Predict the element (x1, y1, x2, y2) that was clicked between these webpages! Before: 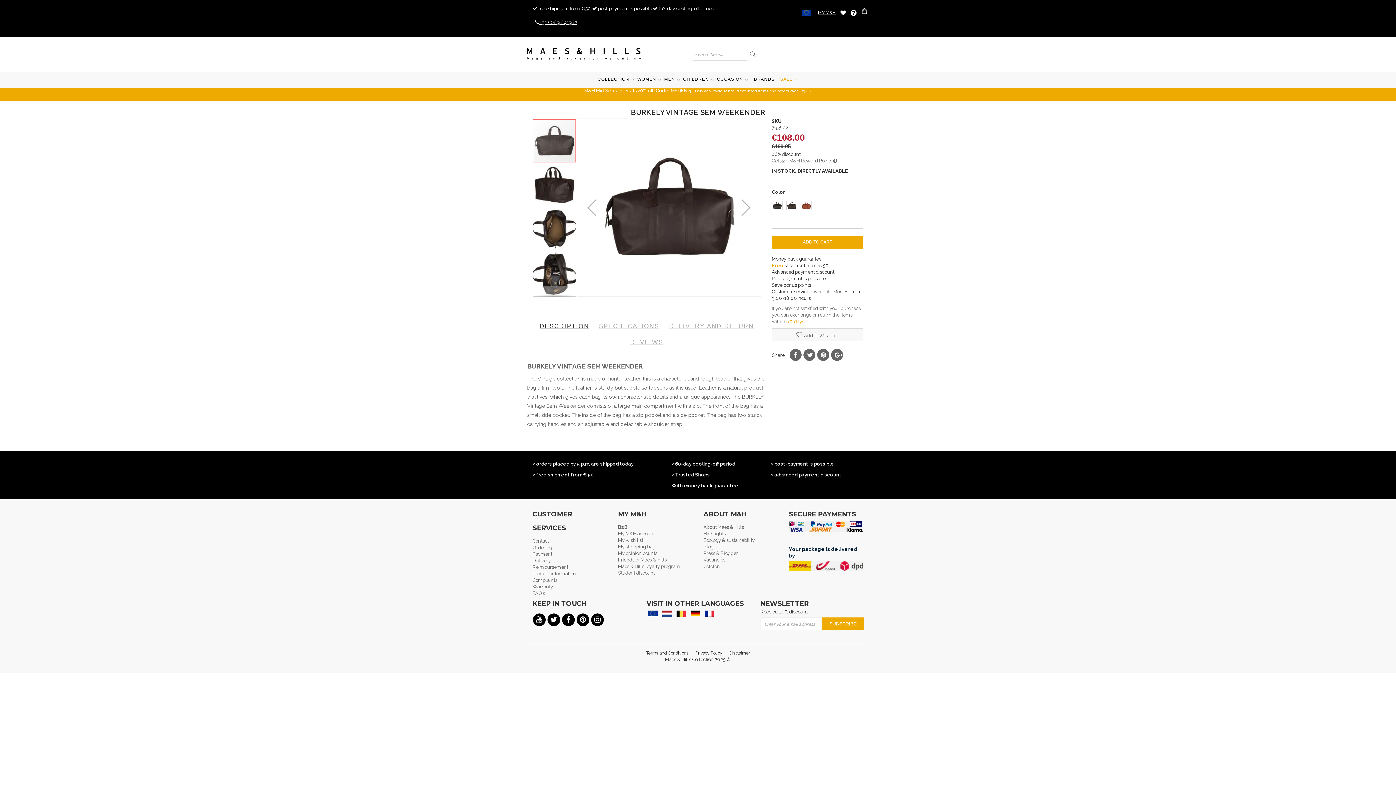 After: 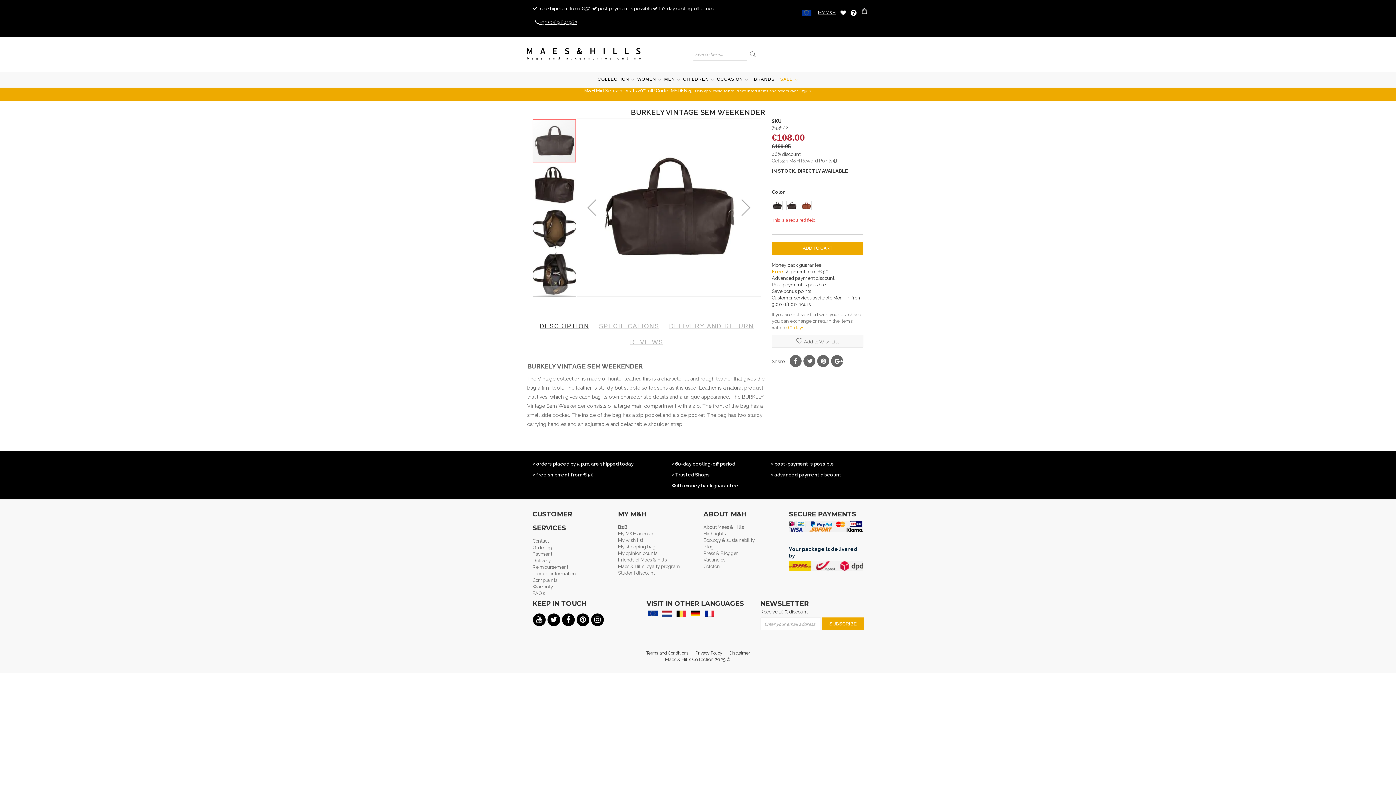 Action: label: ADD TO CART bbox: (772, 236, 863, 248)